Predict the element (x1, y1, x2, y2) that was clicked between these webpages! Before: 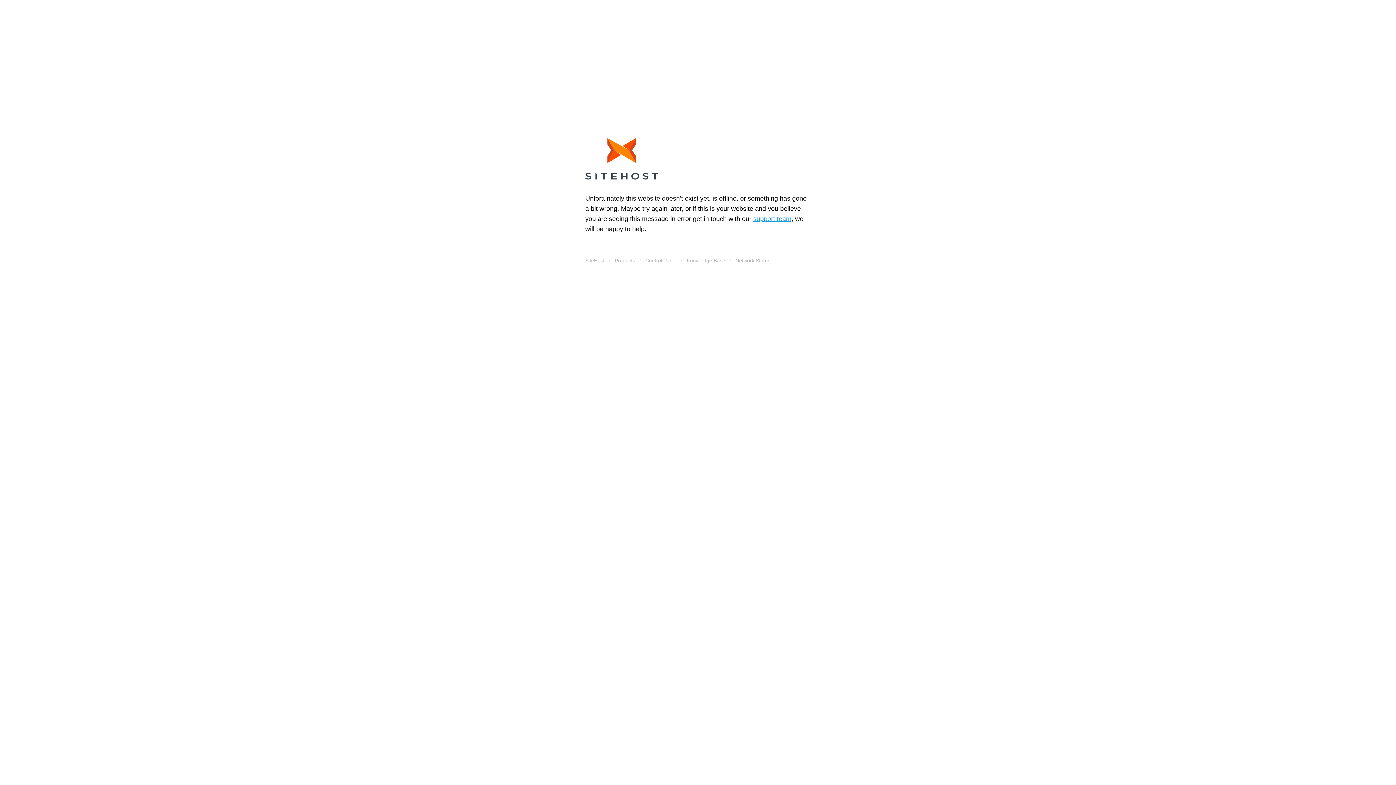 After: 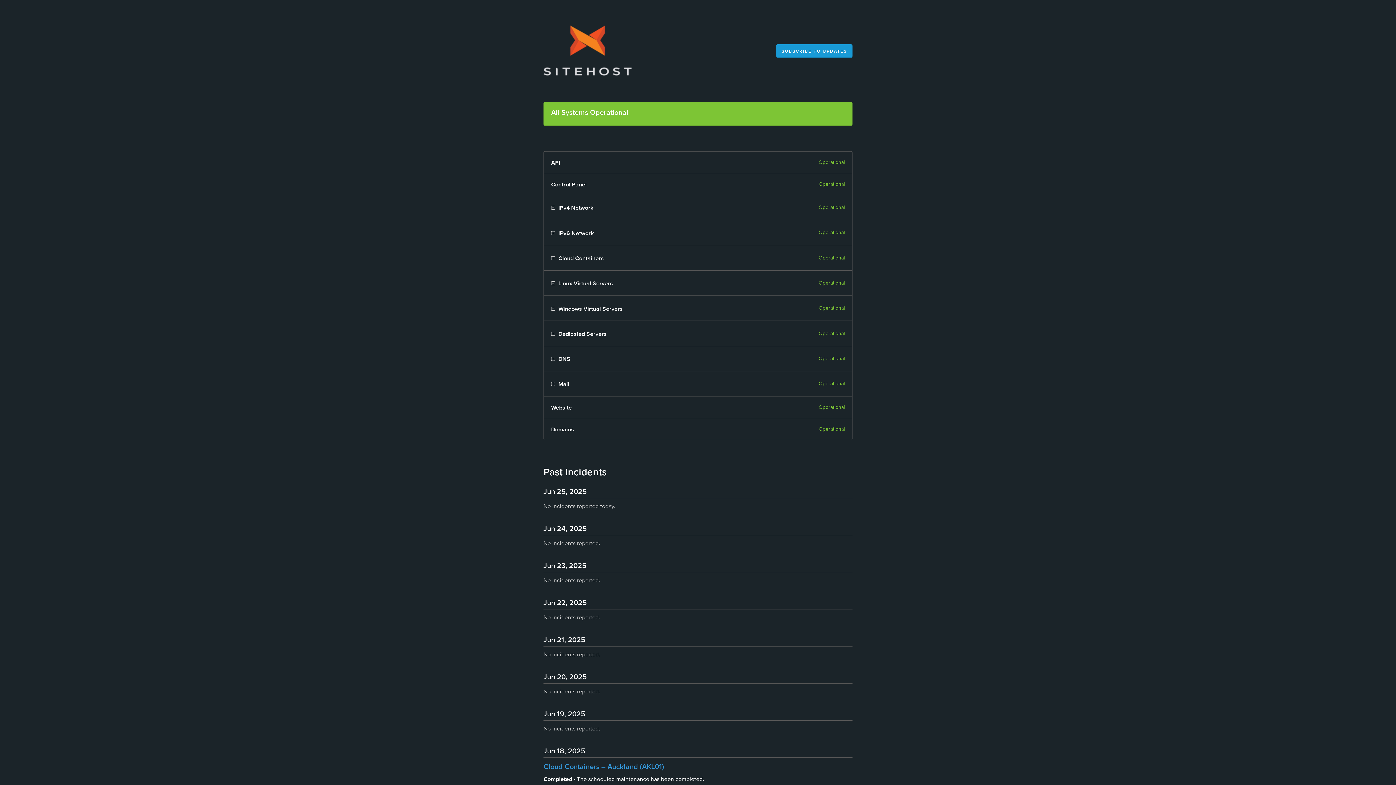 Action: bbox: (735, 255, 770, 265) label: Network Status